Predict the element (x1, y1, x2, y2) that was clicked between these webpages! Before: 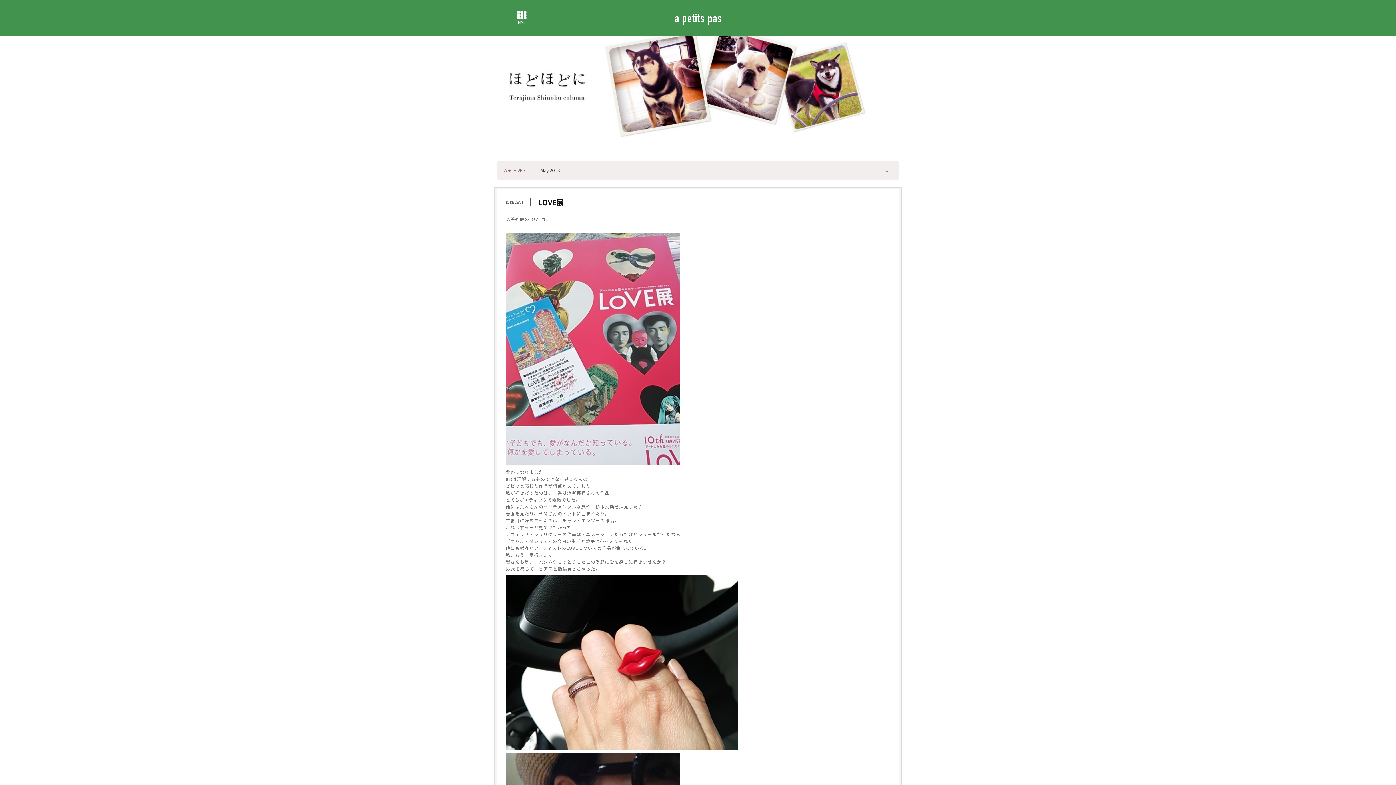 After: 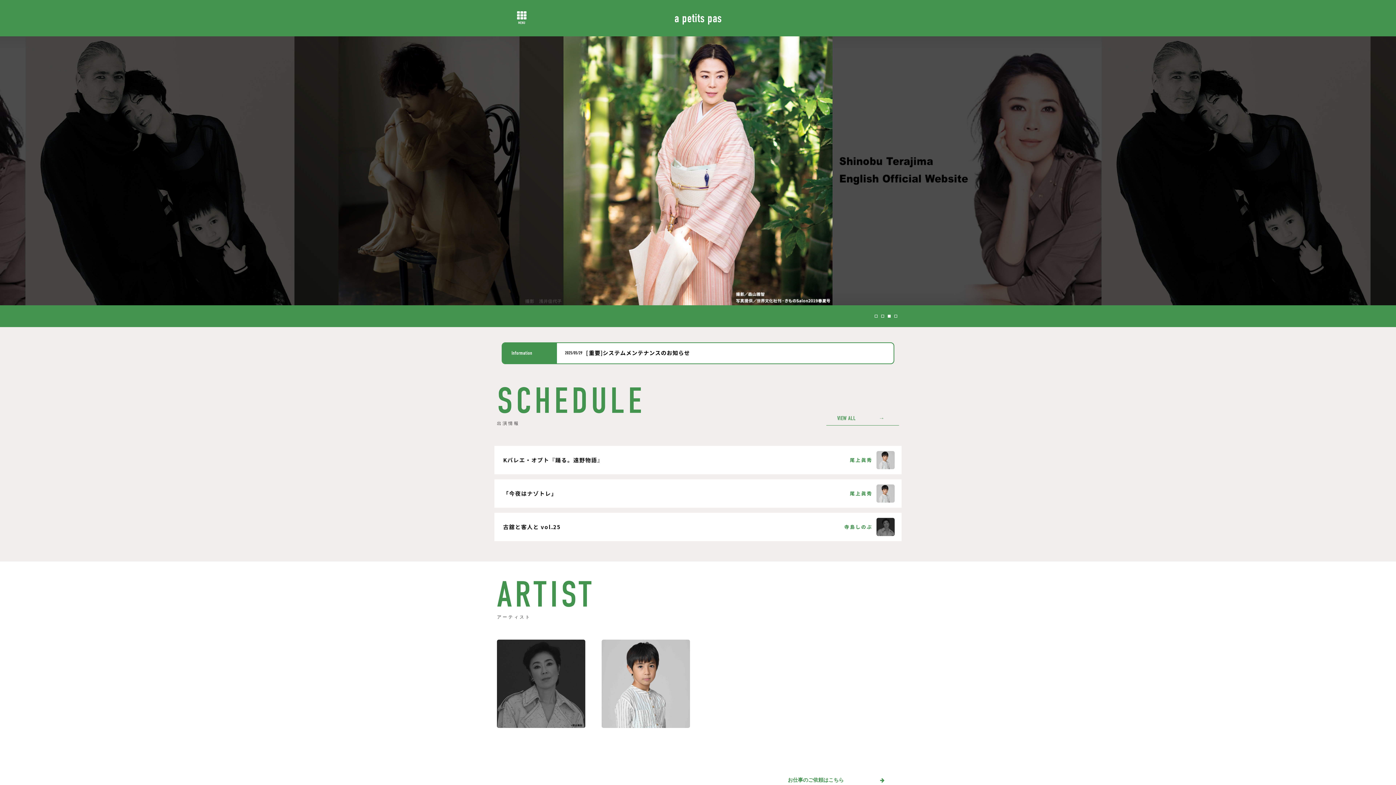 Action: label: a petits pas bbox: (674, 7, 721, 28)